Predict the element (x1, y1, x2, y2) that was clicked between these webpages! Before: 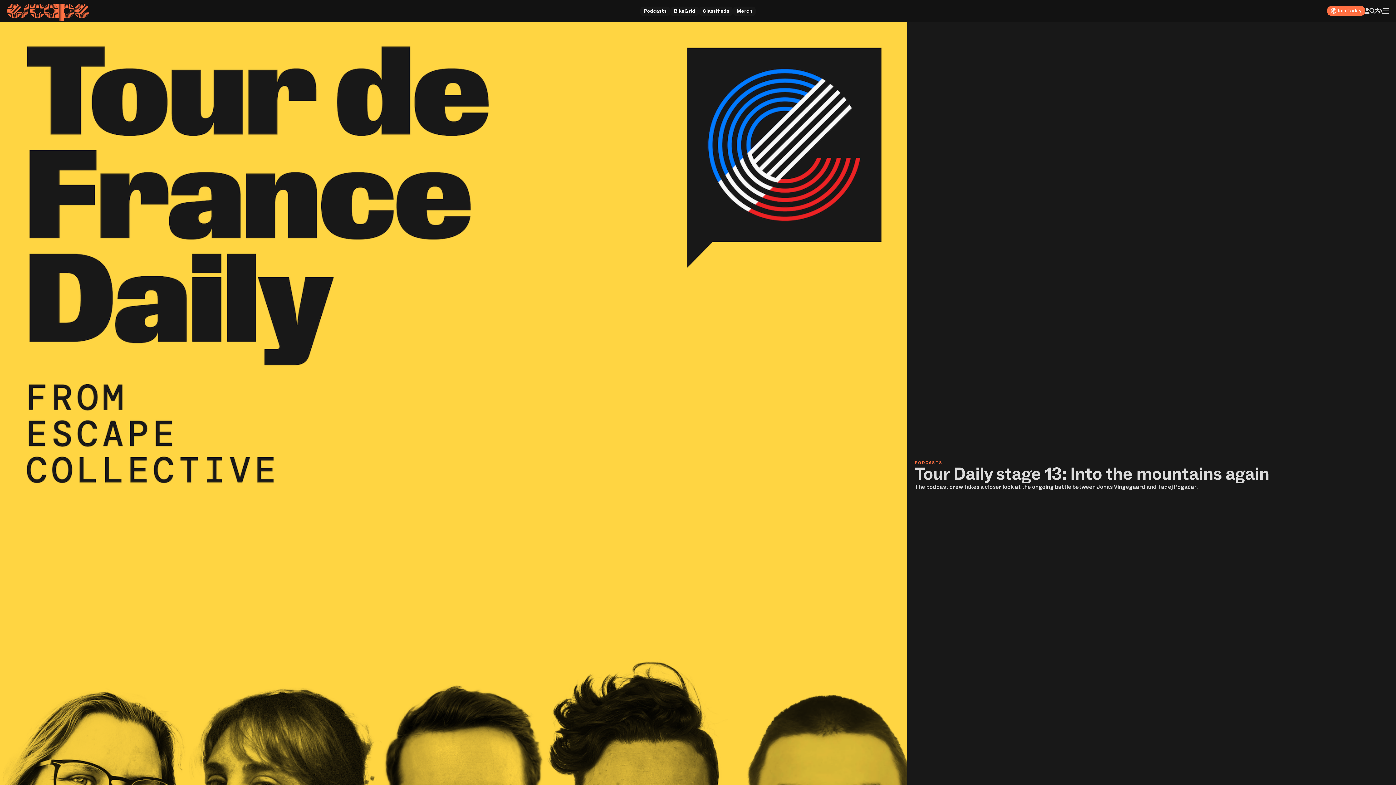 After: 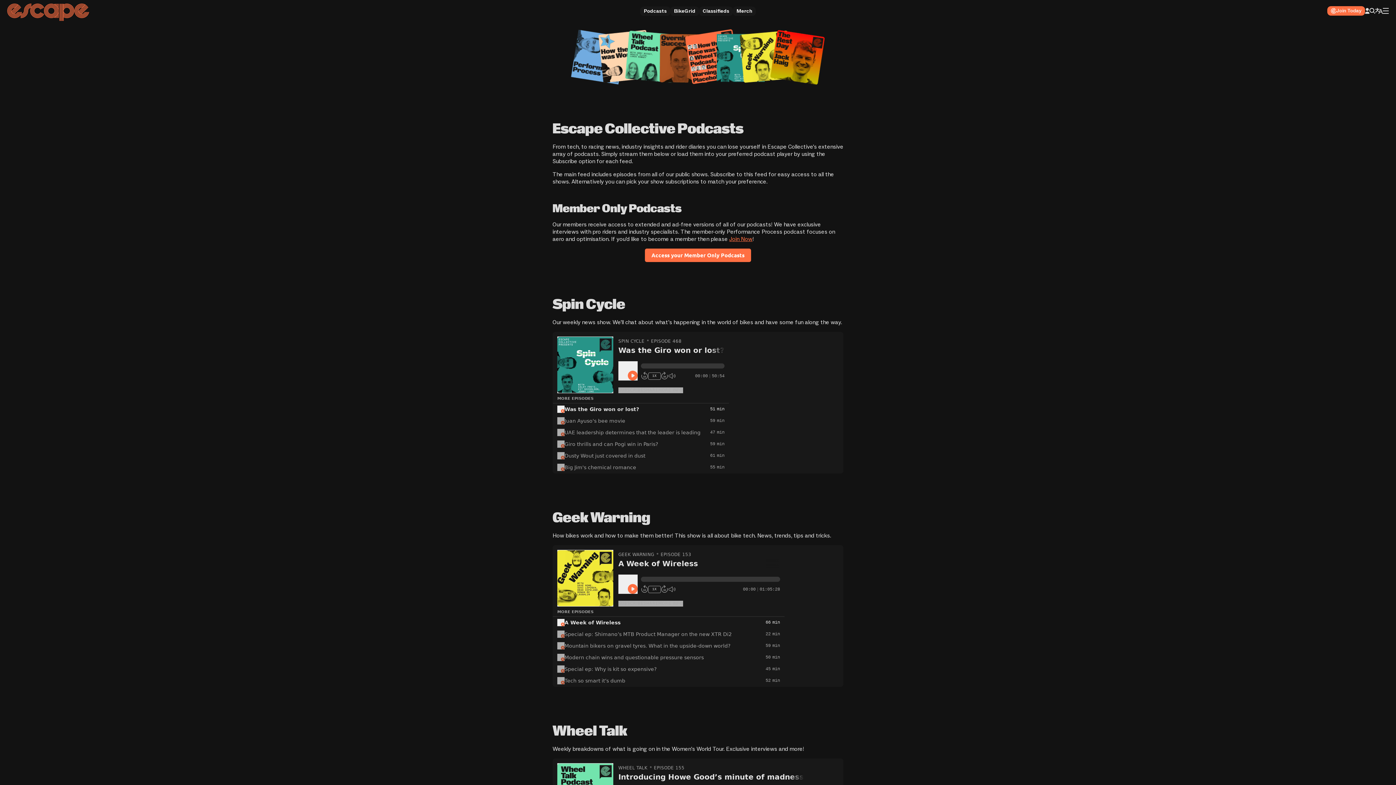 Action: label: Podcasts bbox: (640, 6, 670, 16)